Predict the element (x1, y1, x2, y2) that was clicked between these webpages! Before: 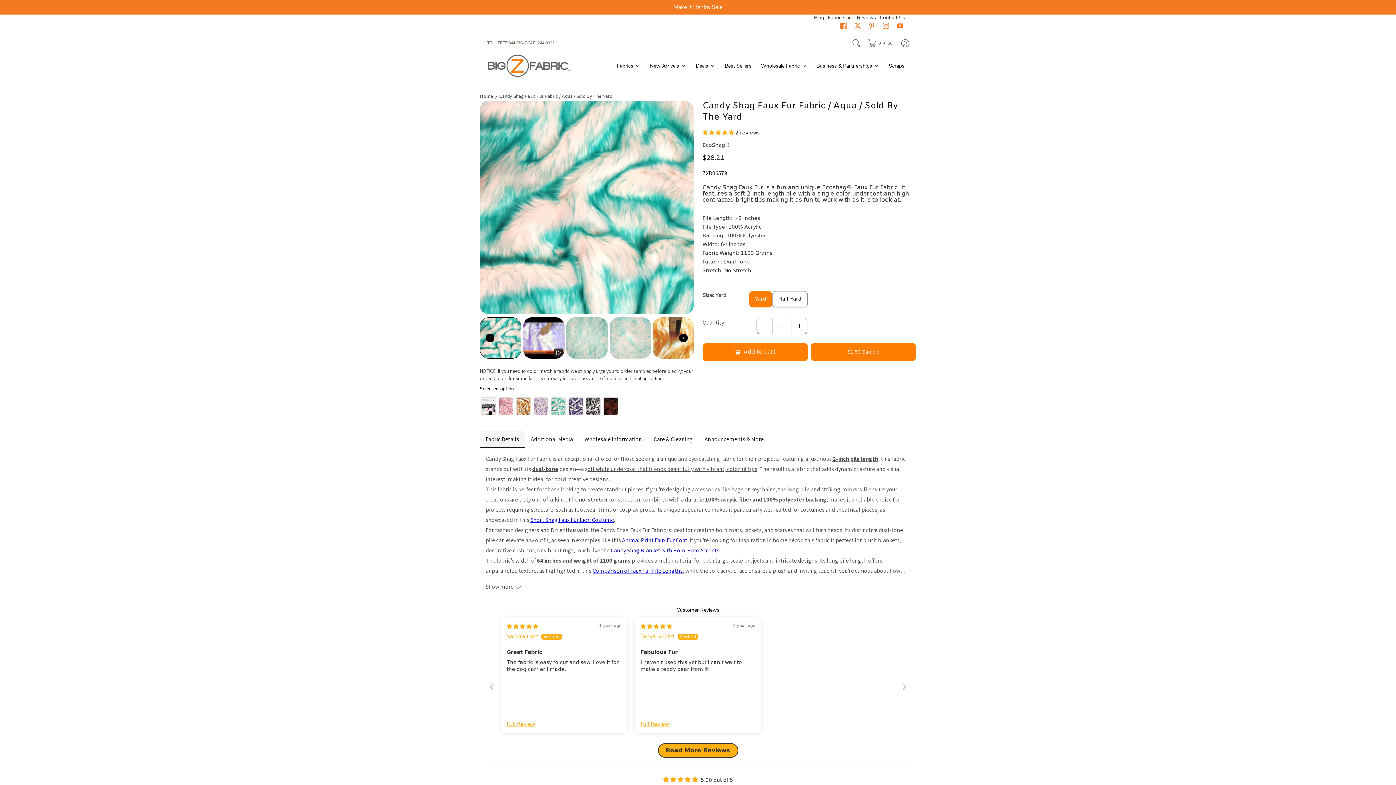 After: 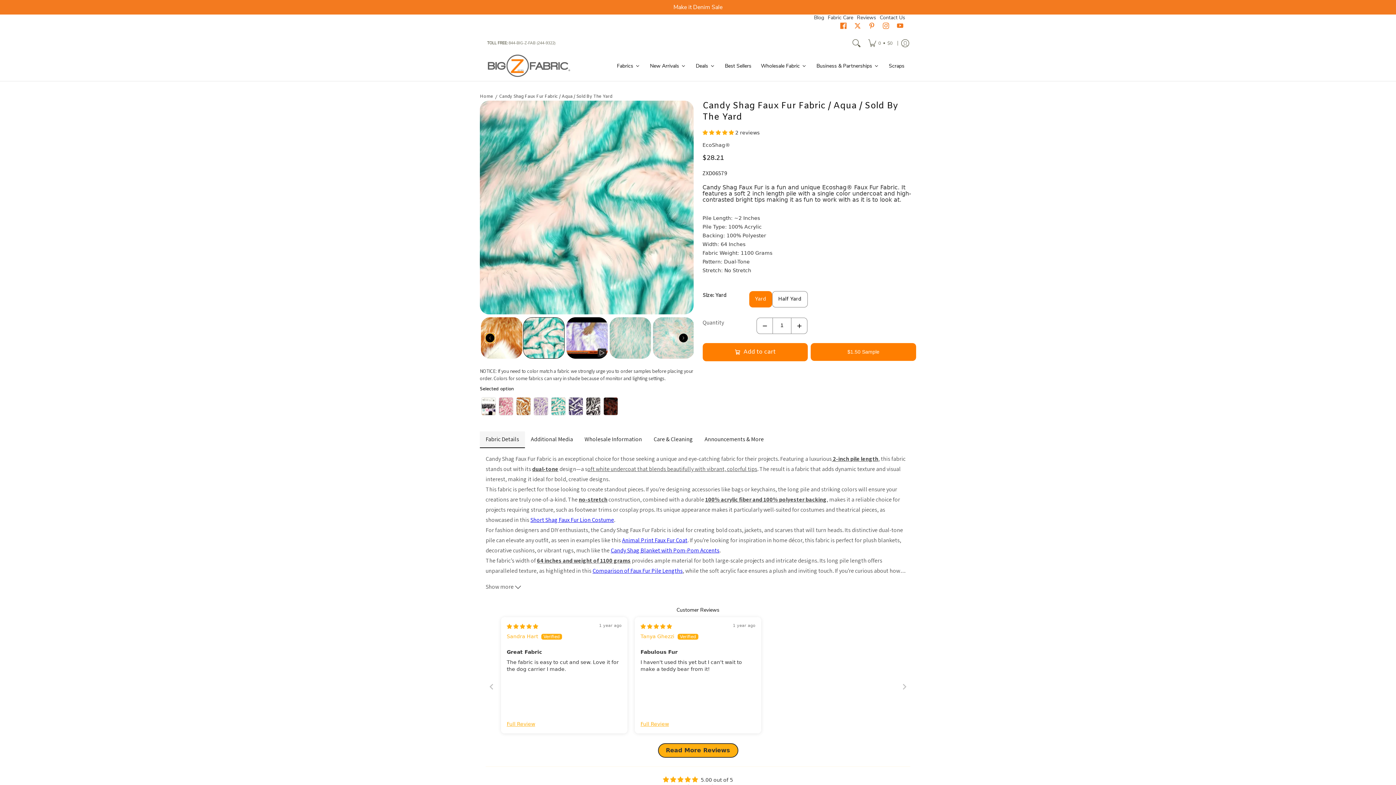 Action: bbox: (485, 333, 494, 342) label: Carousel Back Arrow